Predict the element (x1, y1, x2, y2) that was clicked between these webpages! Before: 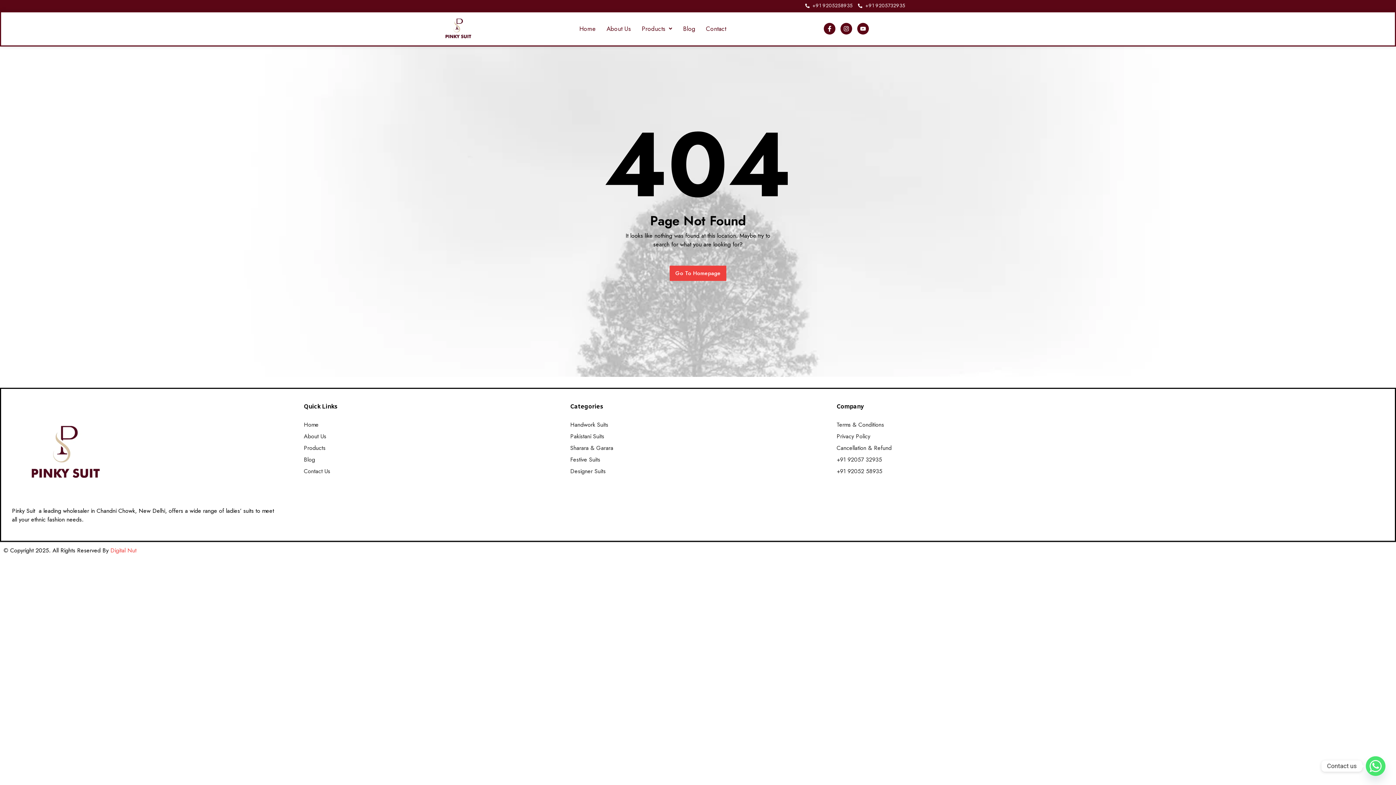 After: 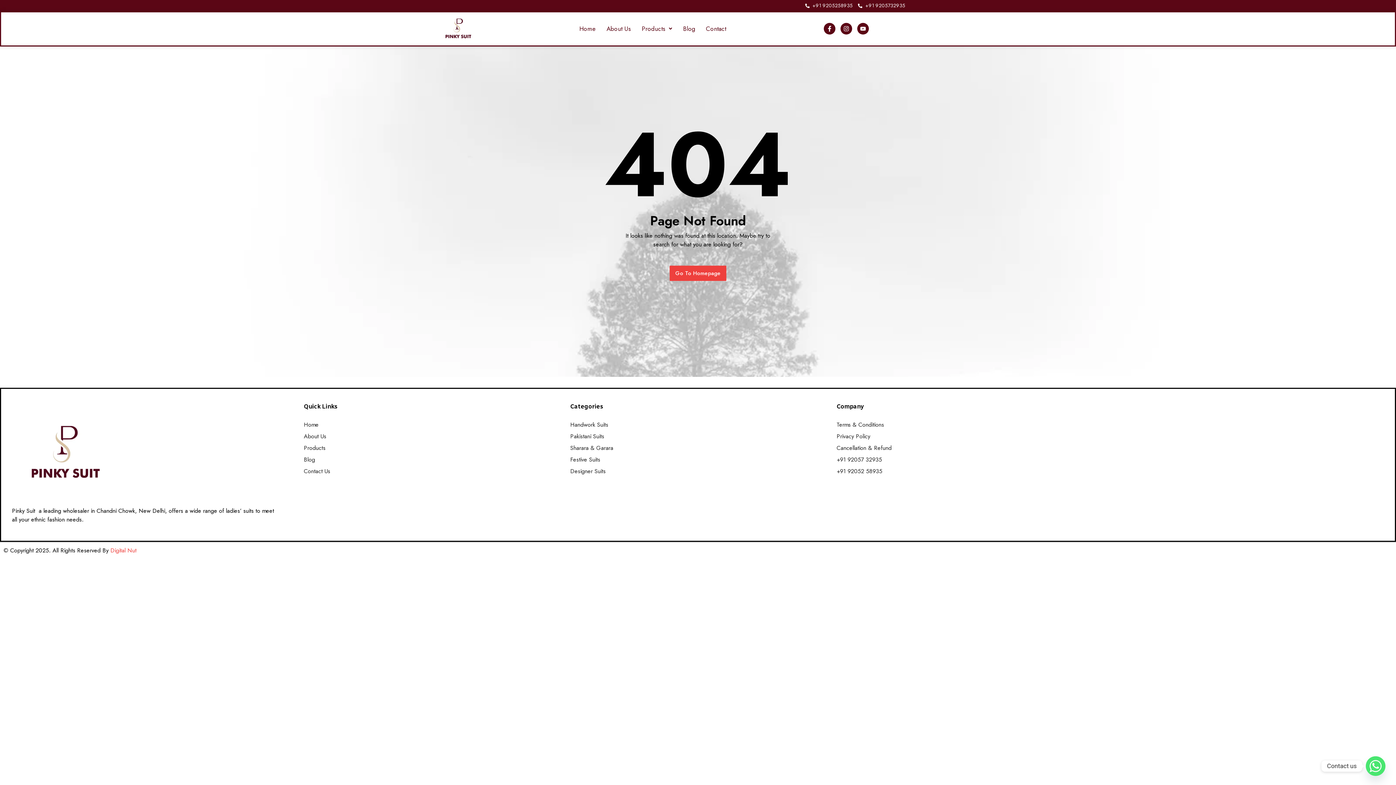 Action: label: +91 9205258935 bbox: (805, 1, 852, 9)